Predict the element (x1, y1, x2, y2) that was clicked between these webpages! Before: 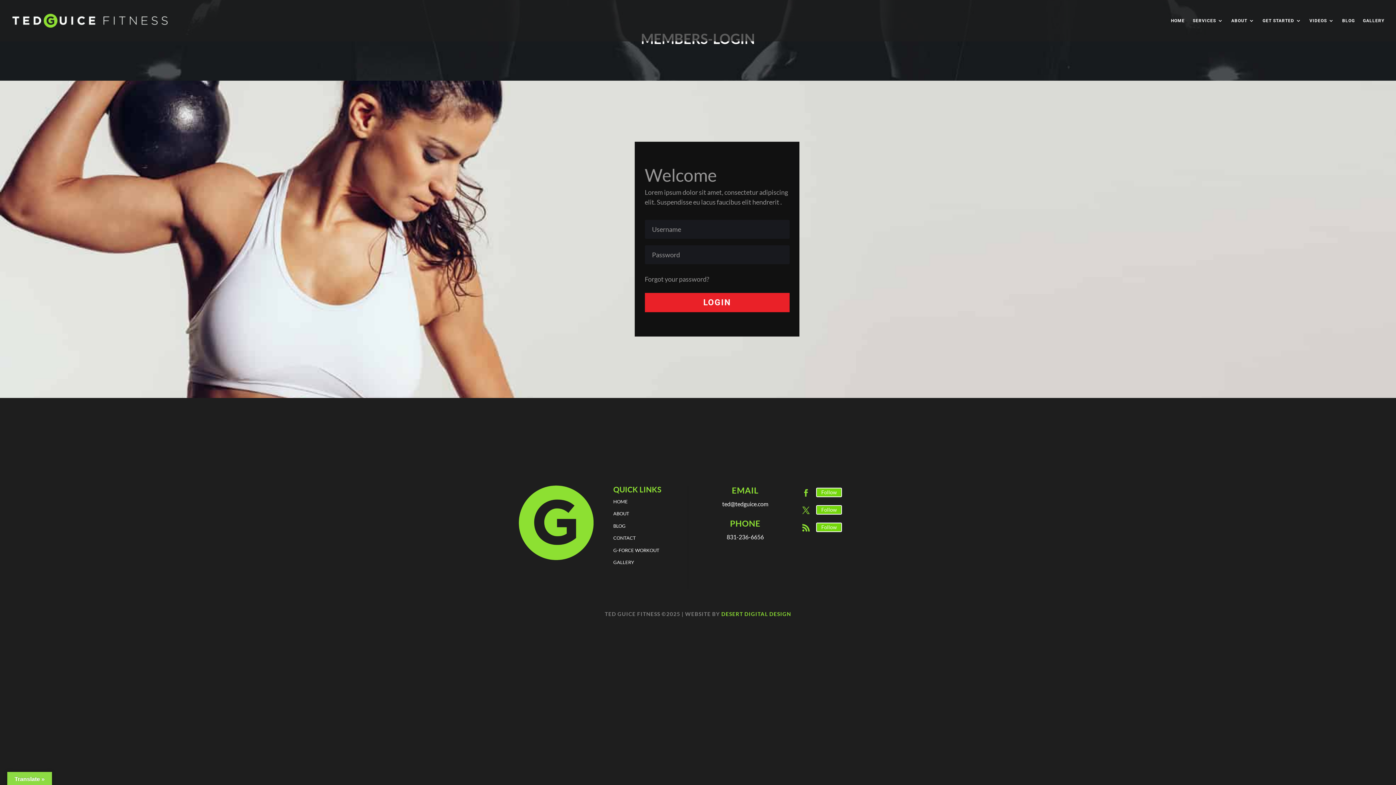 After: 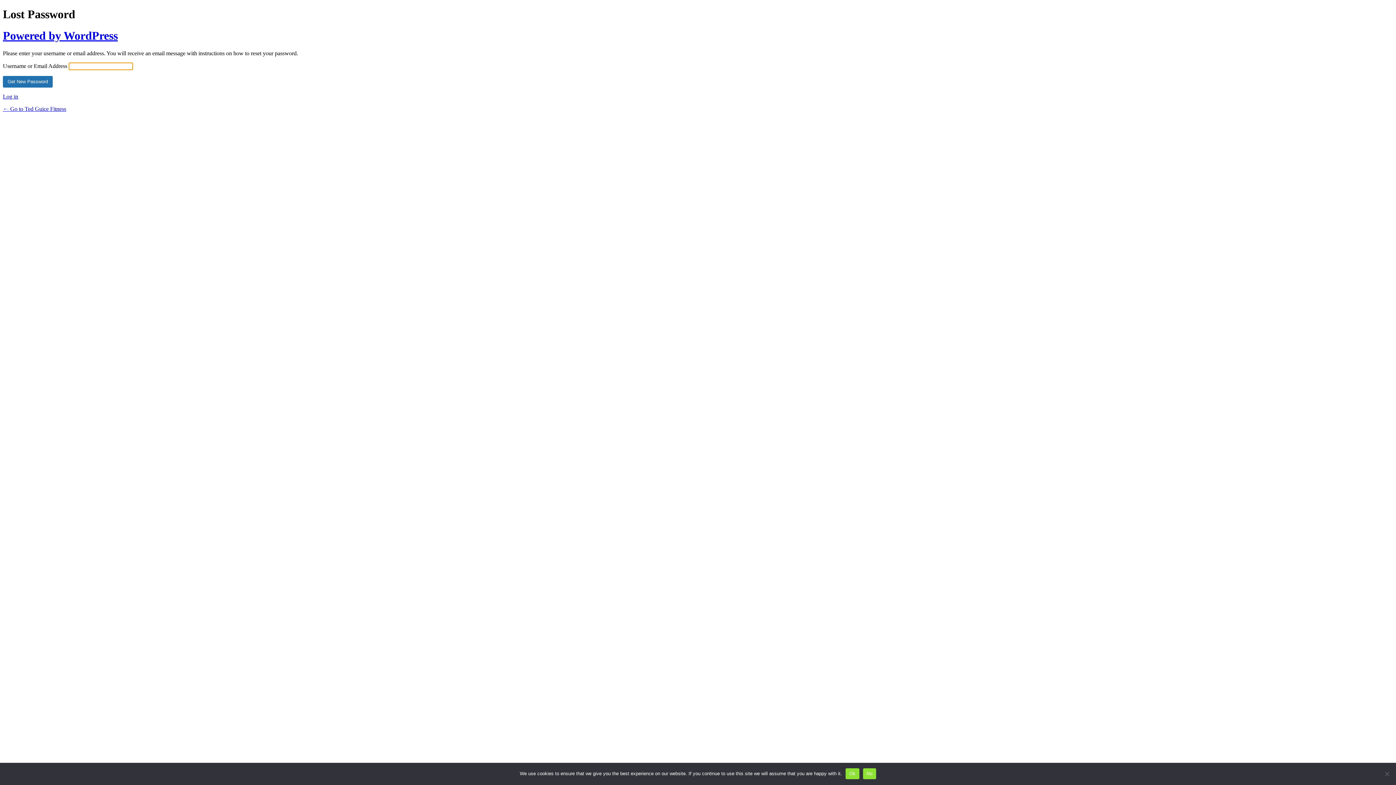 Action: label: Forgot your password? bbox: (644, 275, 709, 283)